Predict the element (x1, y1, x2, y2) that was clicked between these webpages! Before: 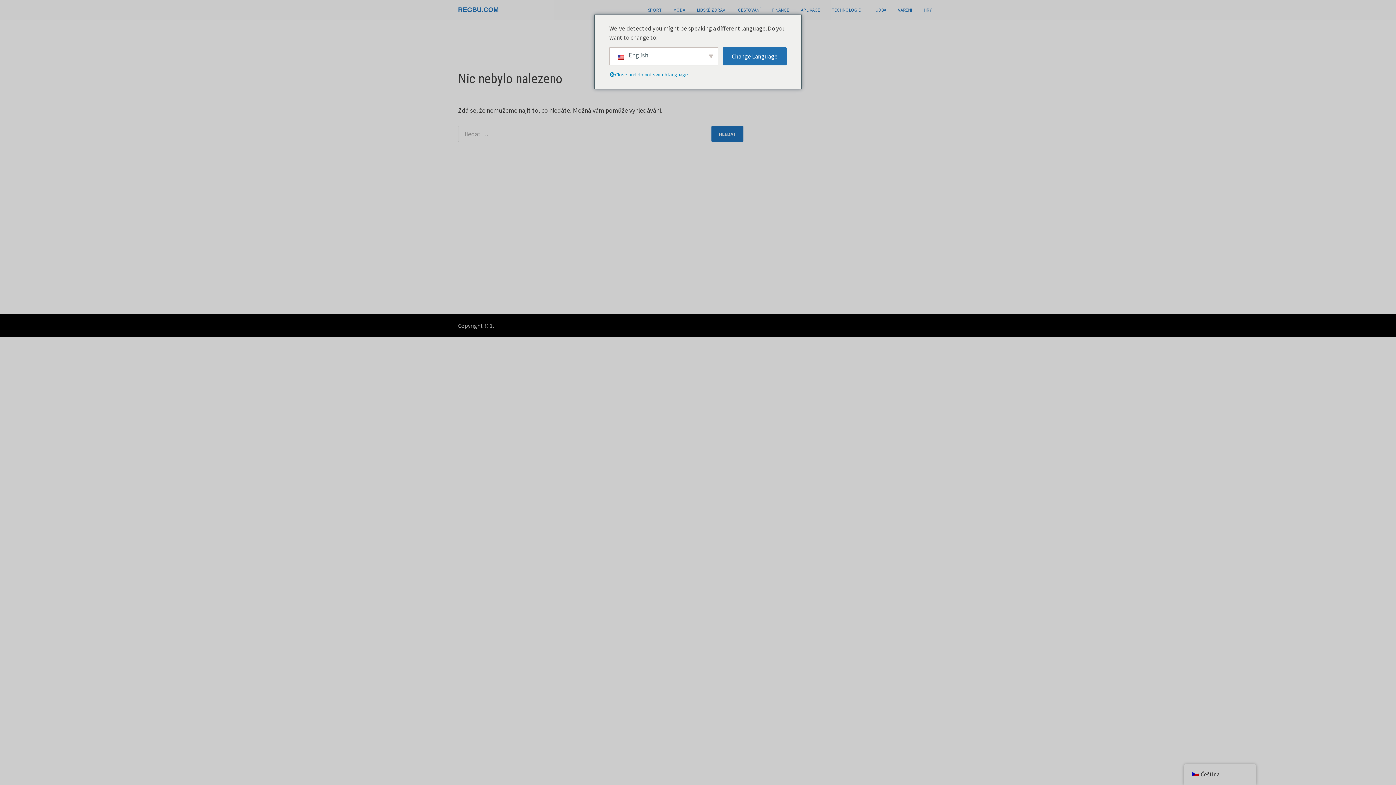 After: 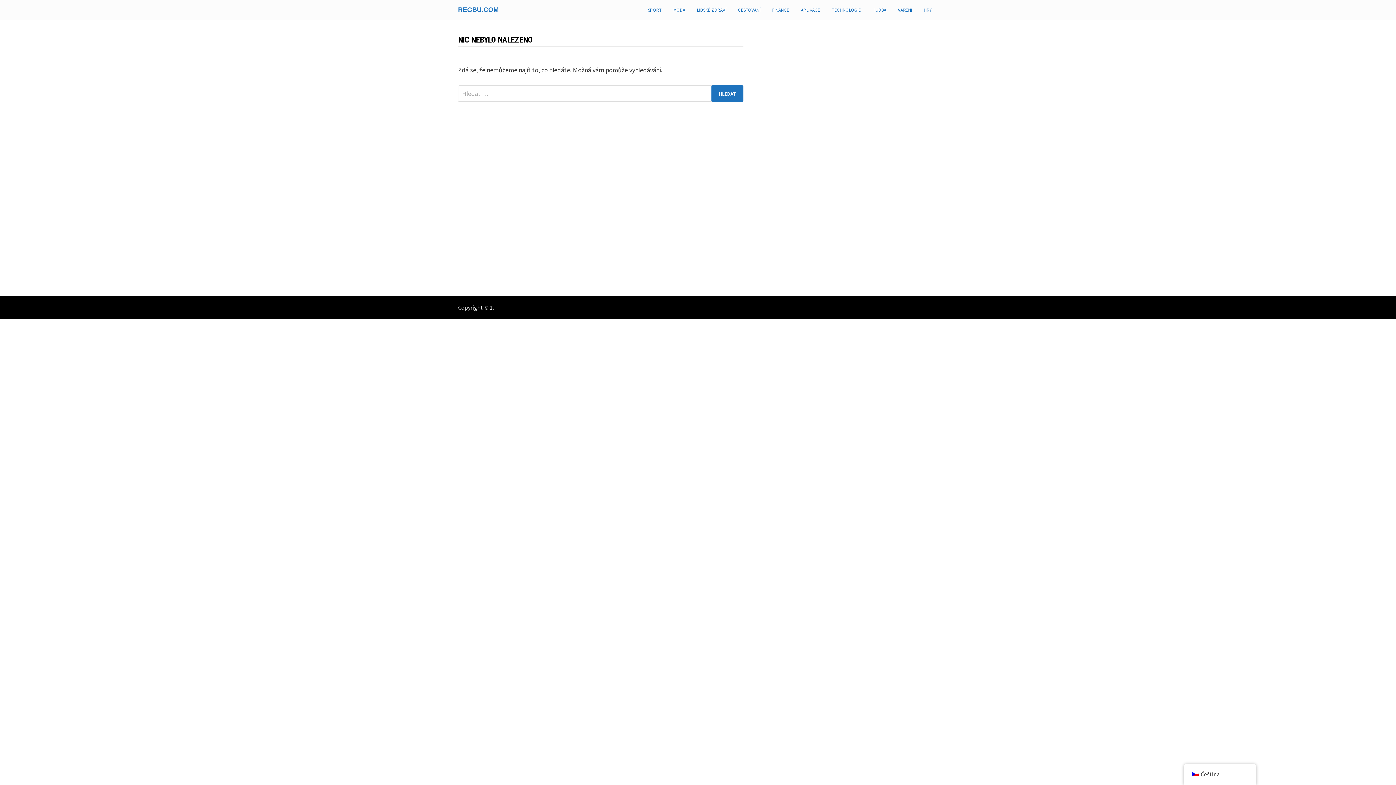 Action: label: HUDBA bbox: (866, 0, 892, 20)